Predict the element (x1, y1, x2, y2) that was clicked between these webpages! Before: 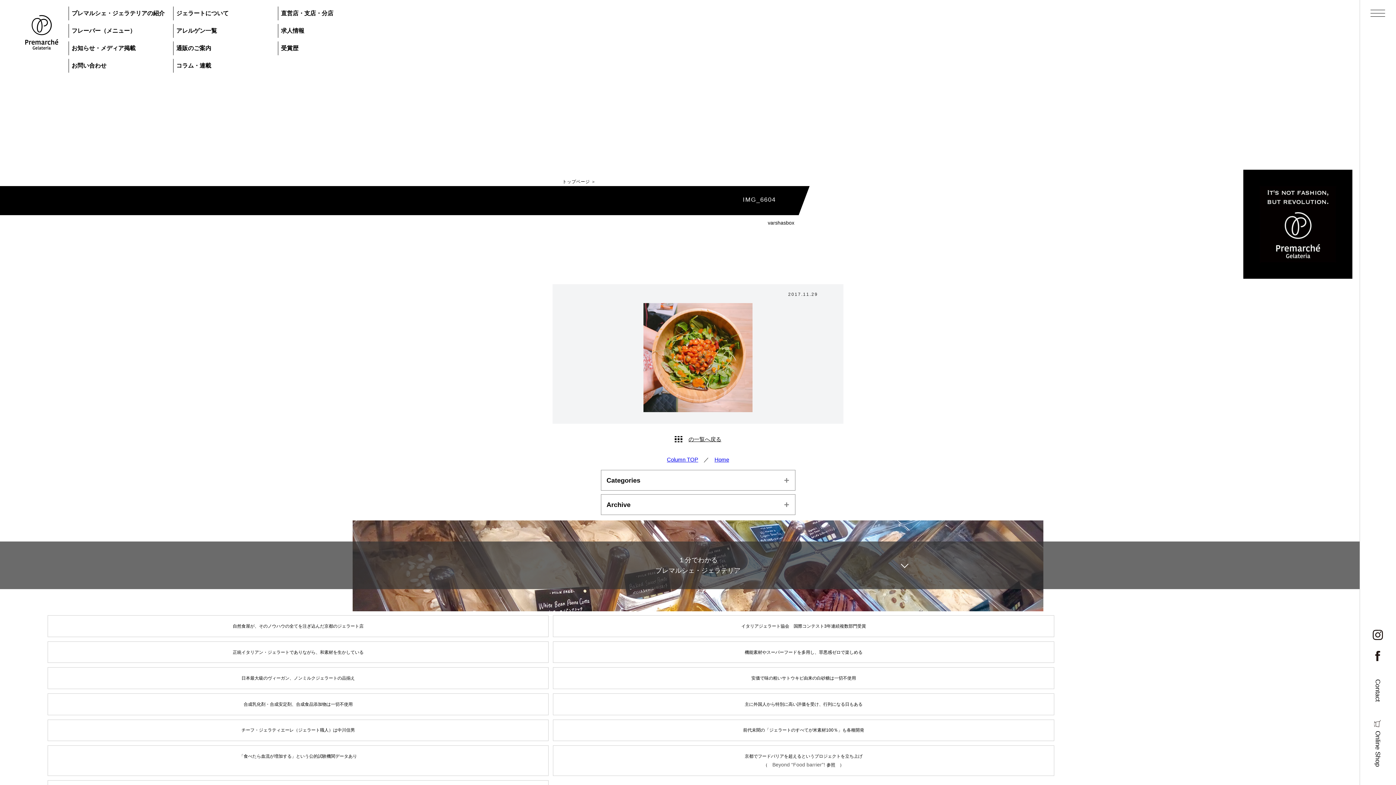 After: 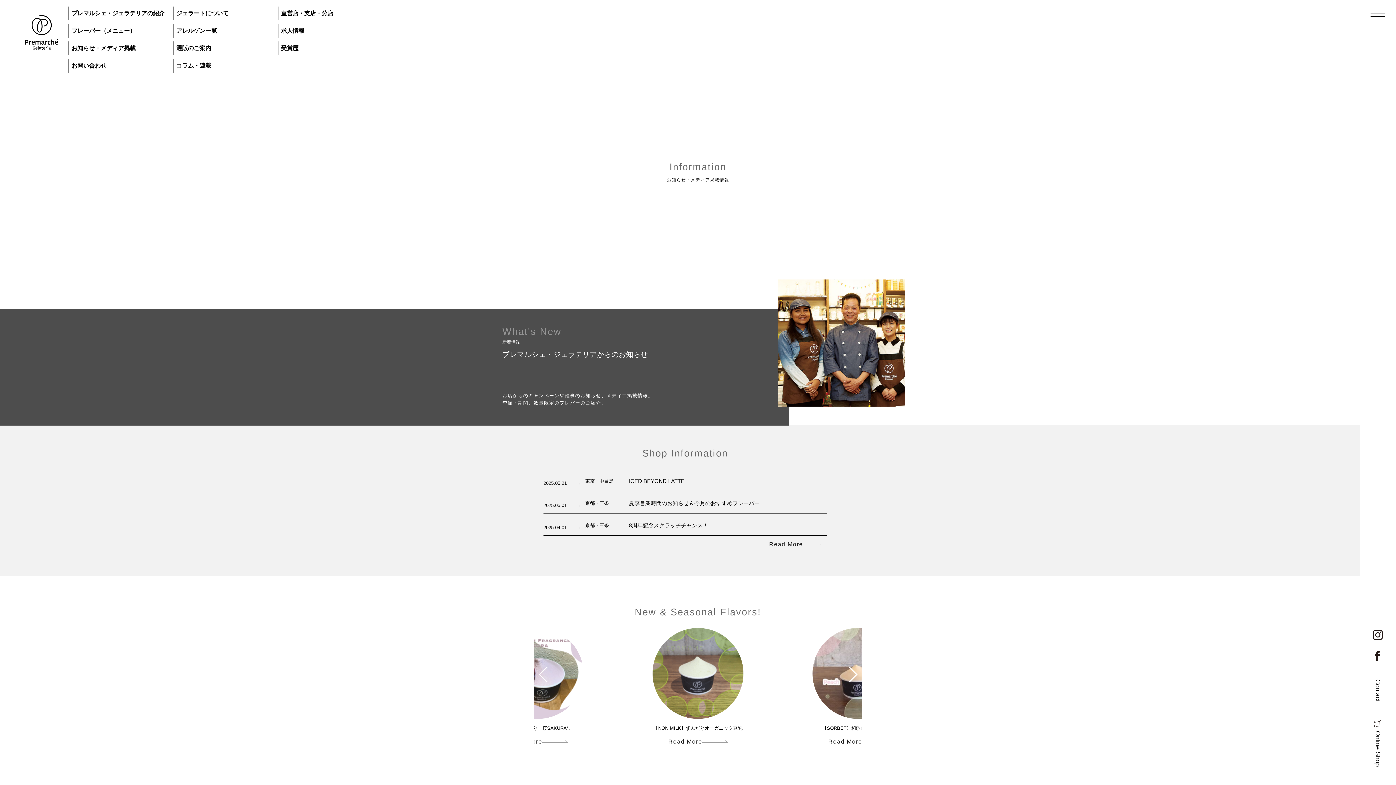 Action: label: お知らせ・メディア掲載 bbox: (69, 41, 173, 55)